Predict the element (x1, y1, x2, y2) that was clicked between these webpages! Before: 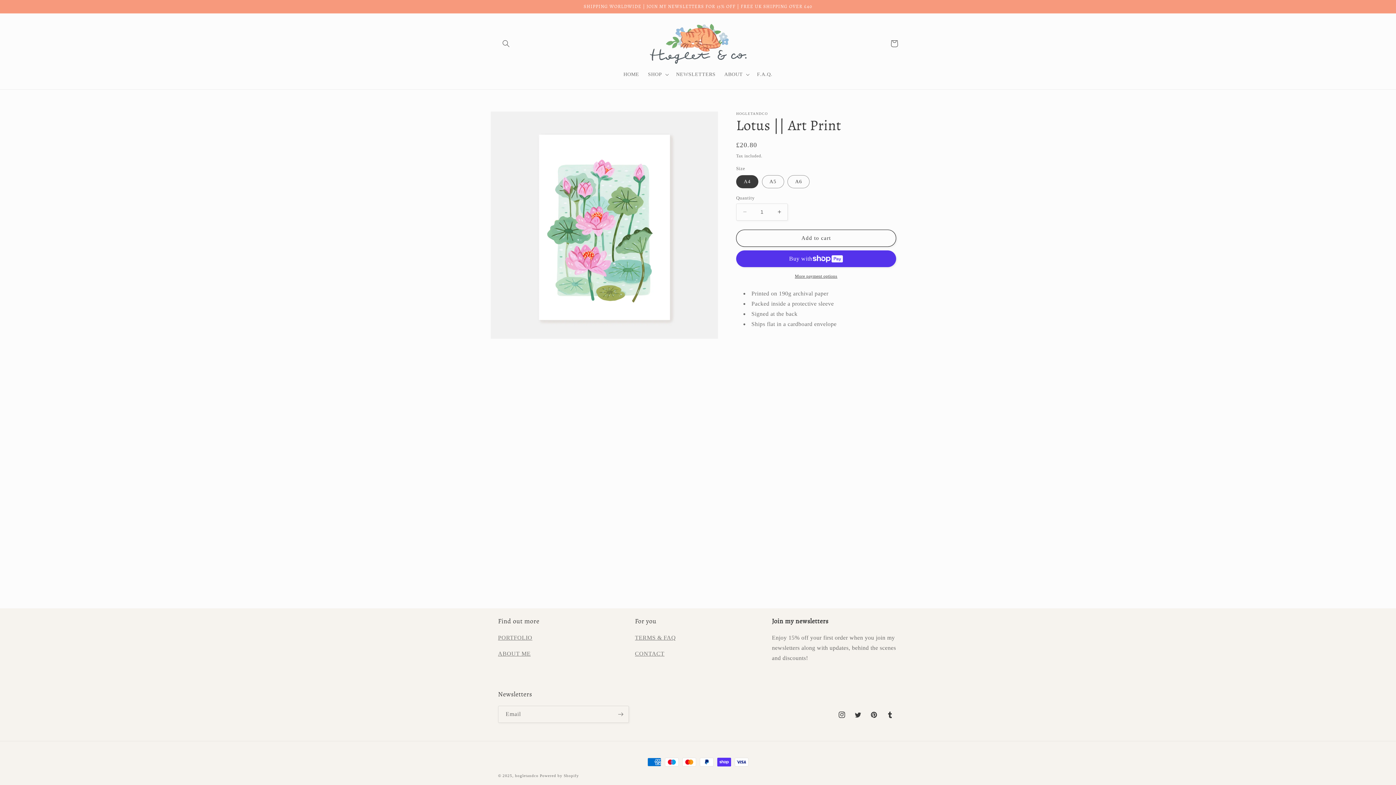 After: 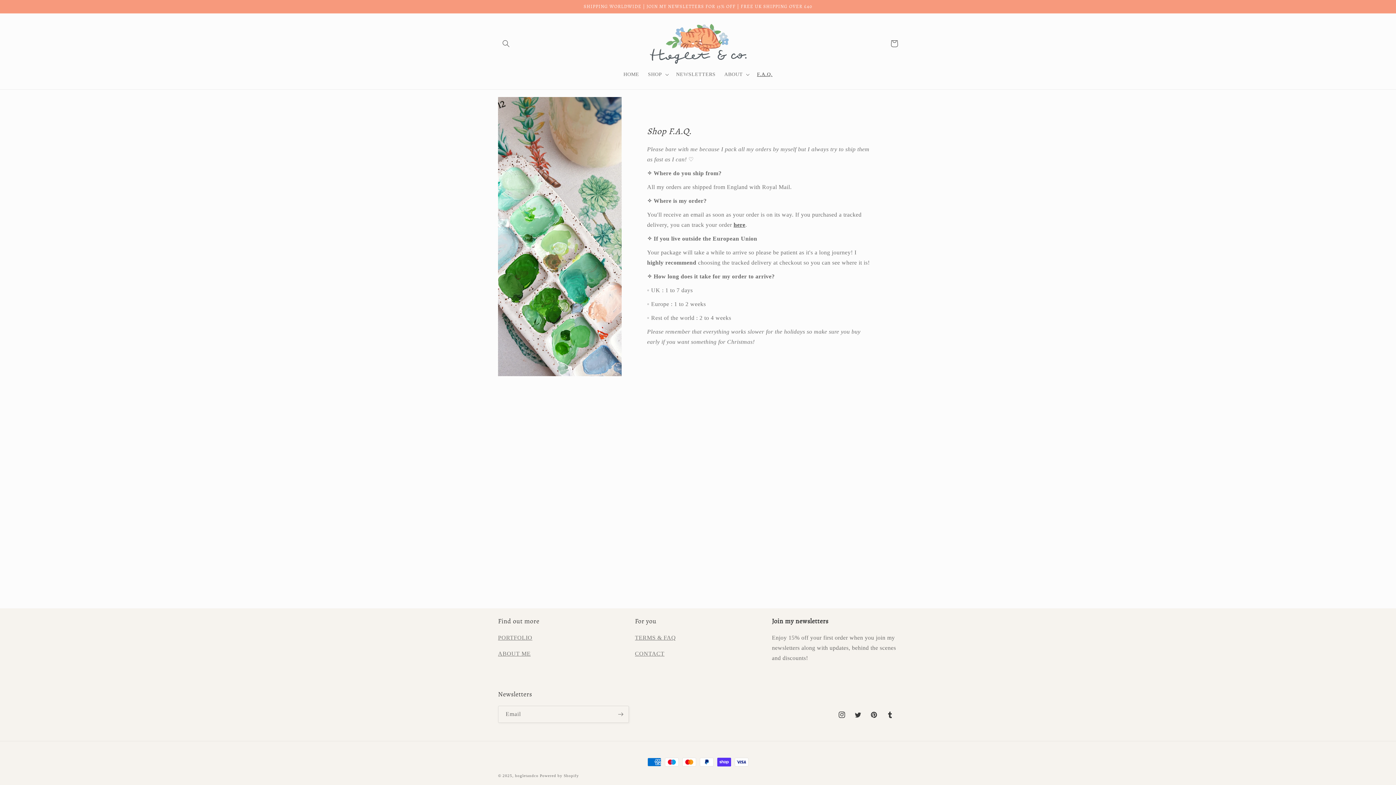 Action: label: TERMS & FAQ bbox: (635, 634, 676, 641)